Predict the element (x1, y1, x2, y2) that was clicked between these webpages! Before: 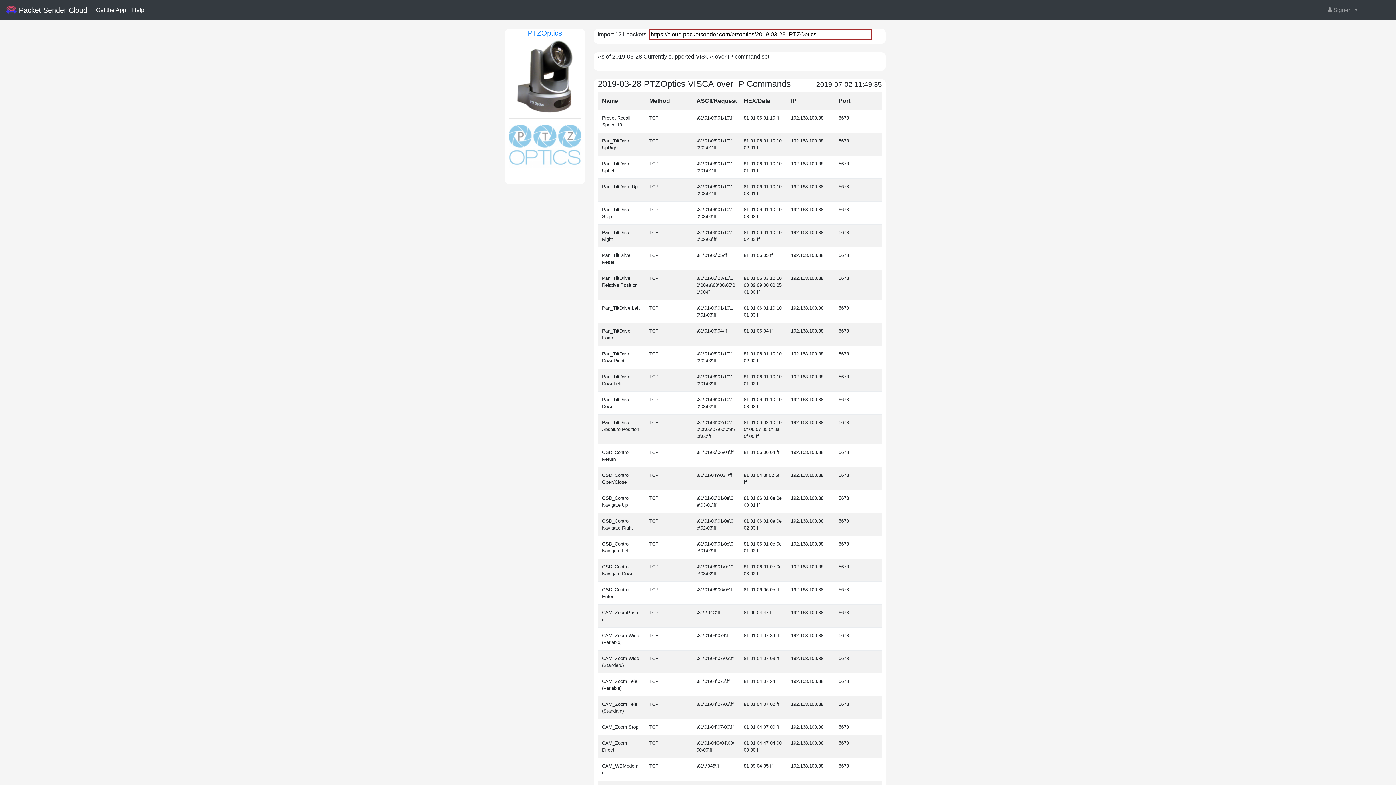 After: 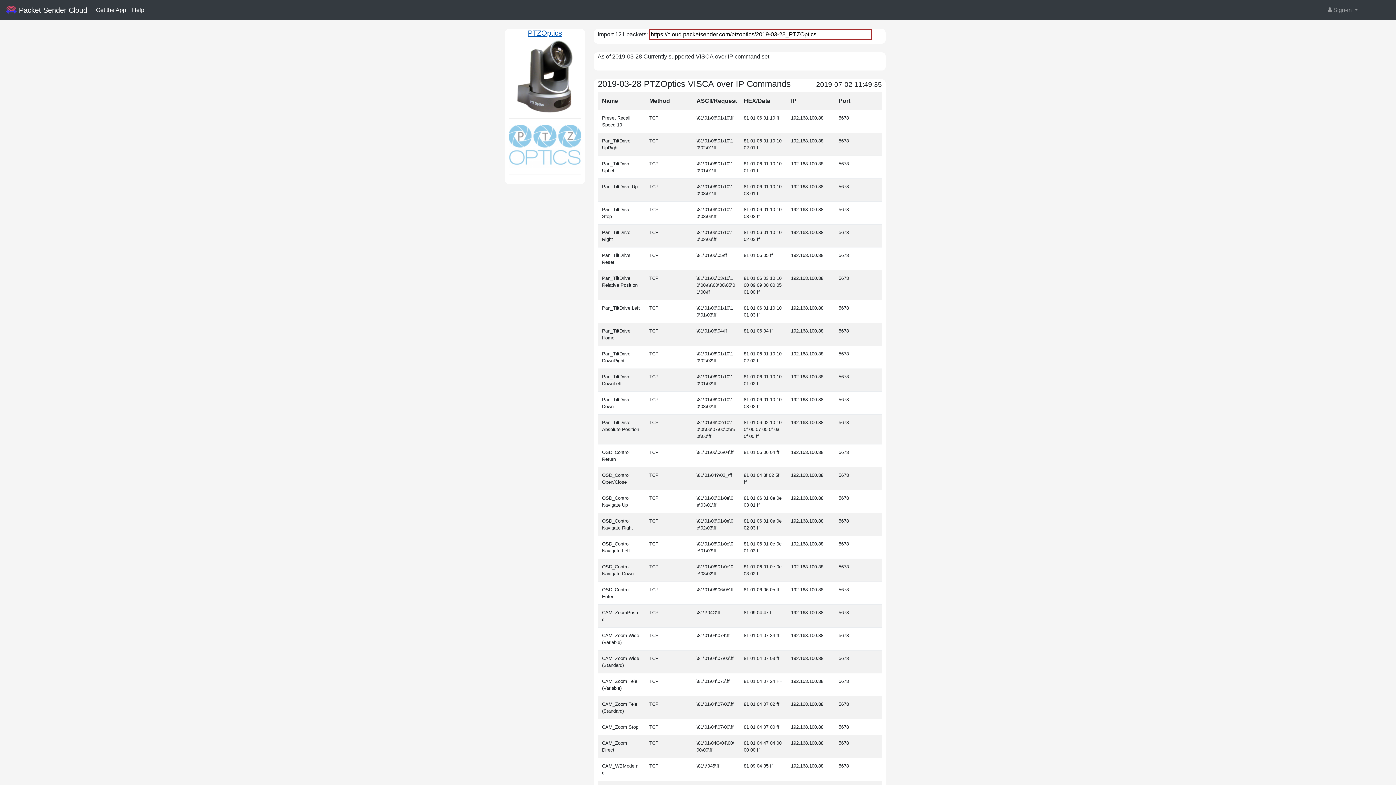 Action: label: PTZOptics bbox: (528, 29, 562, 37)